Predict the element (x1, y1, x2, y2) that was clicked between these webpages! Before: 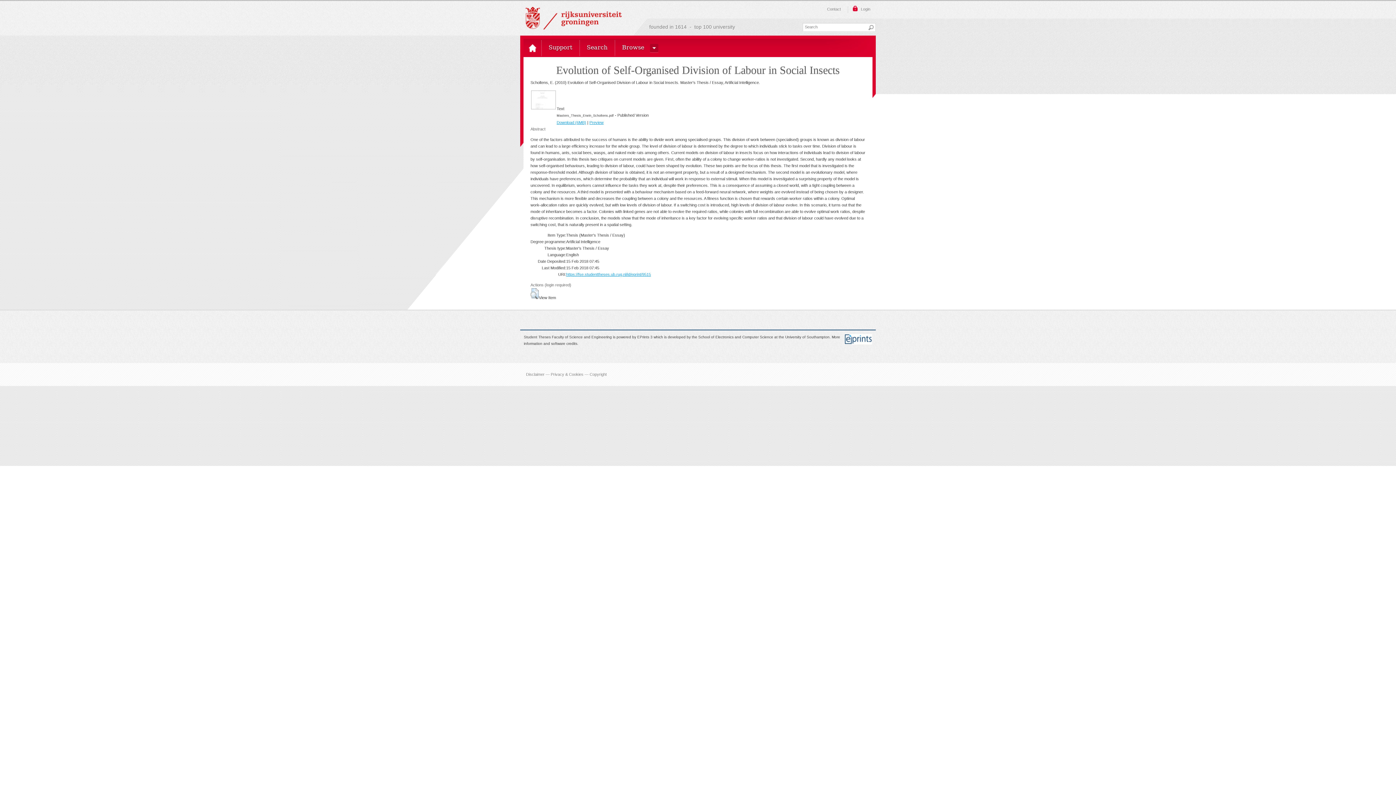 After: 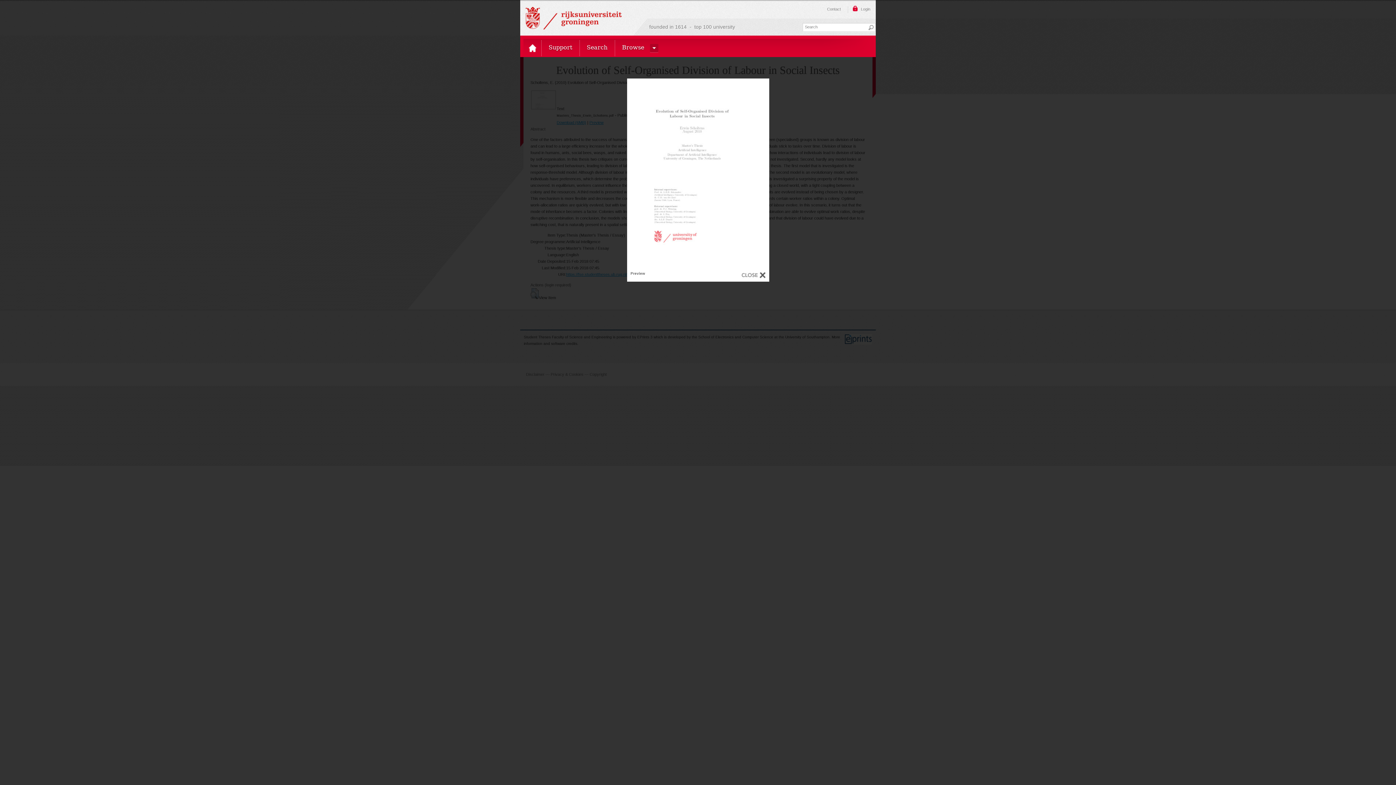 Action: bbox: (589, 120, 603, 124) label: Preview